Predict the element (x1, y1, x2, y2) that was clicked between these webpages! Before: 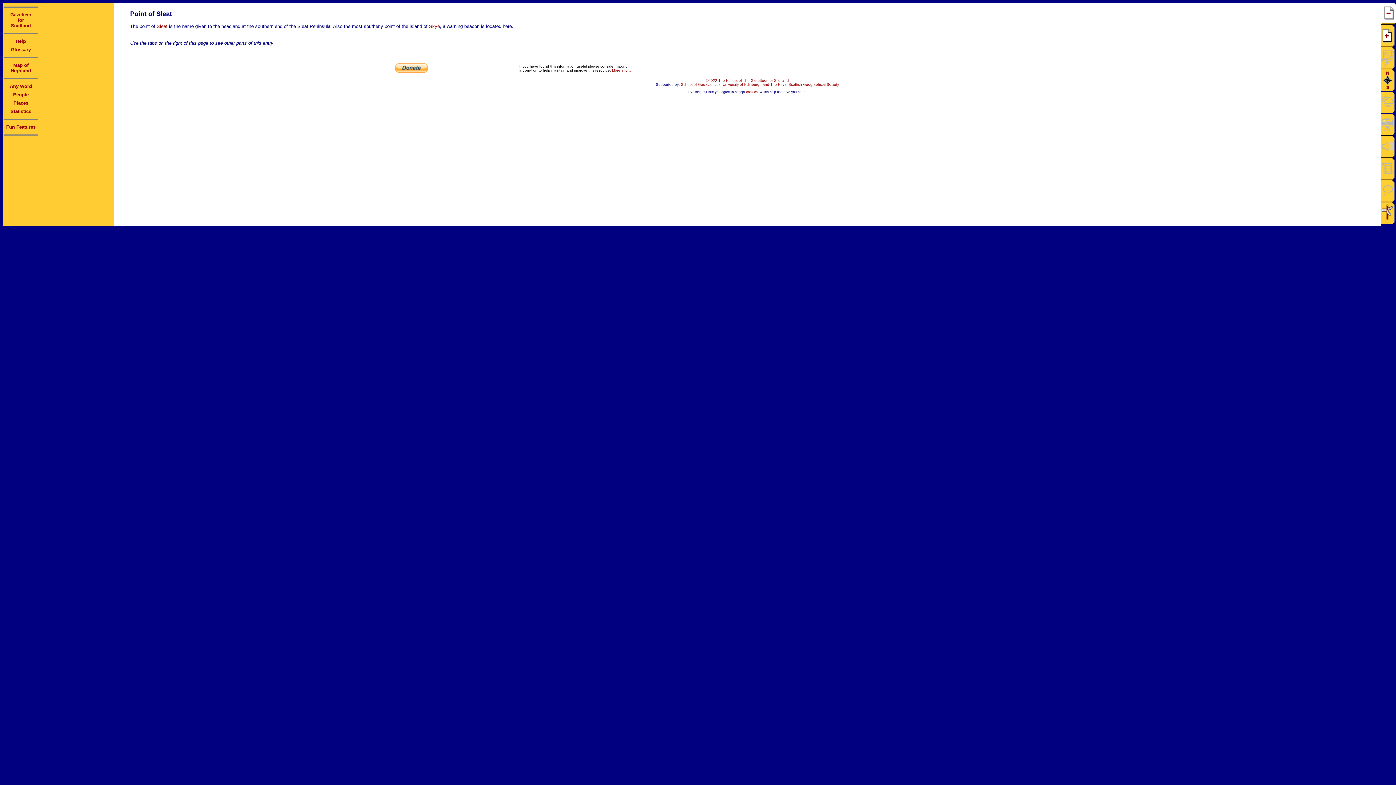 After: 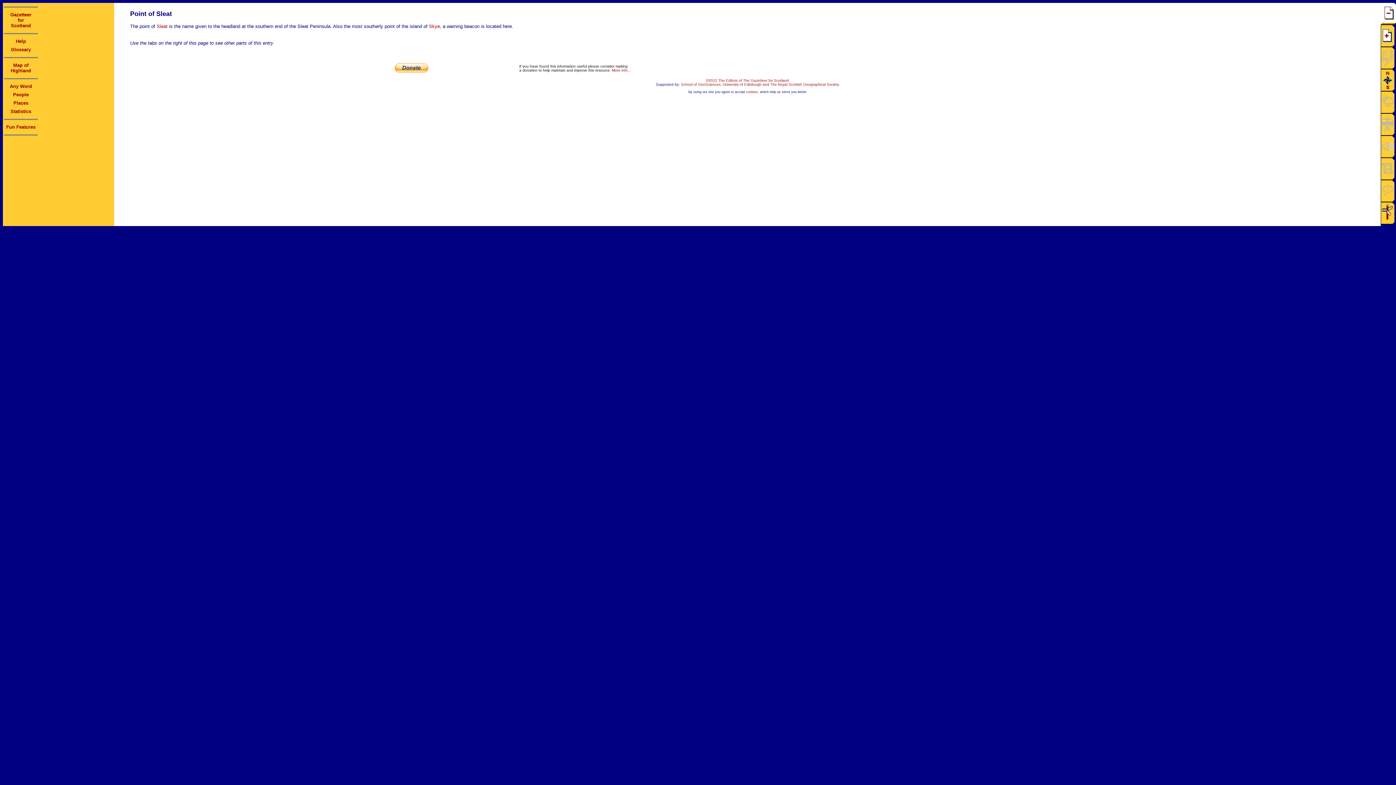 Action: bbox: (746, 90, 758, 93) label: cookies